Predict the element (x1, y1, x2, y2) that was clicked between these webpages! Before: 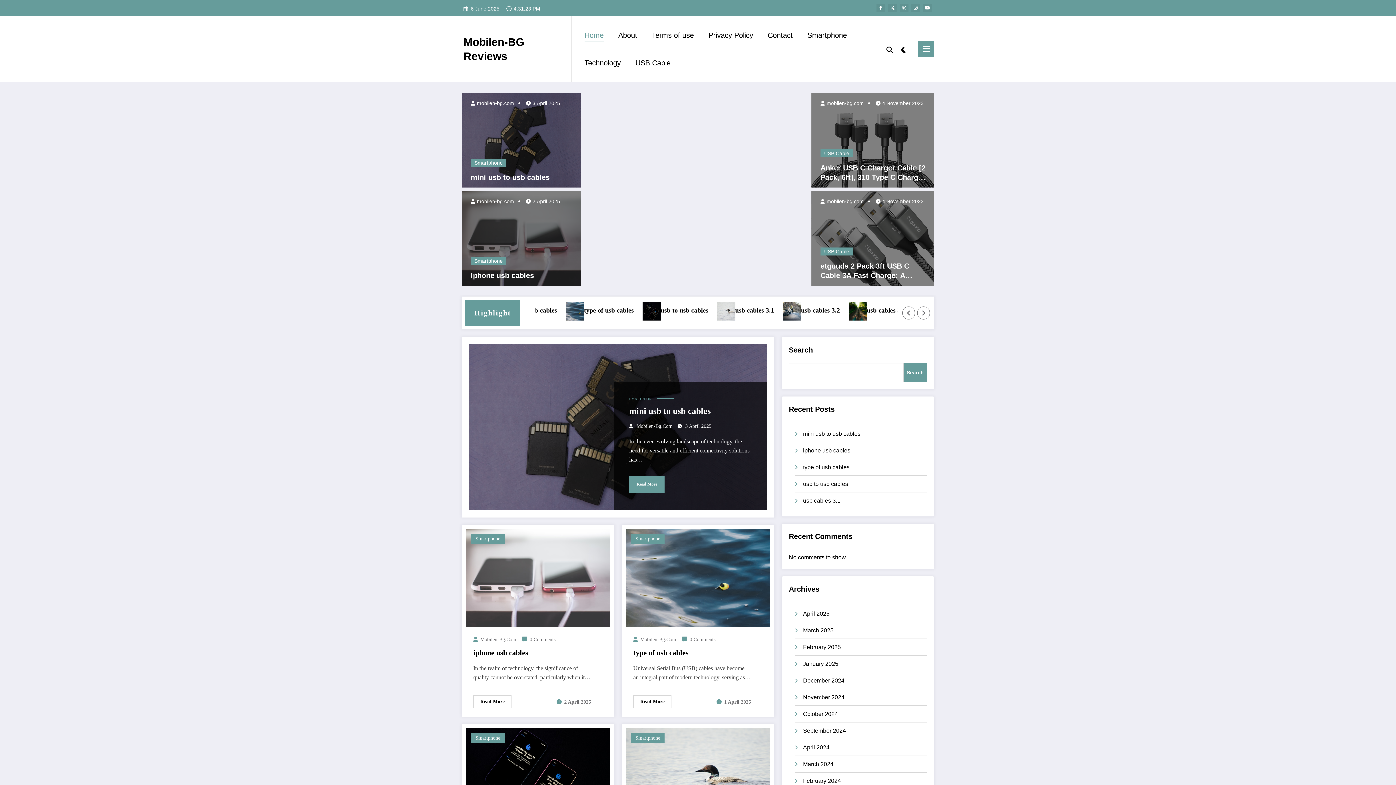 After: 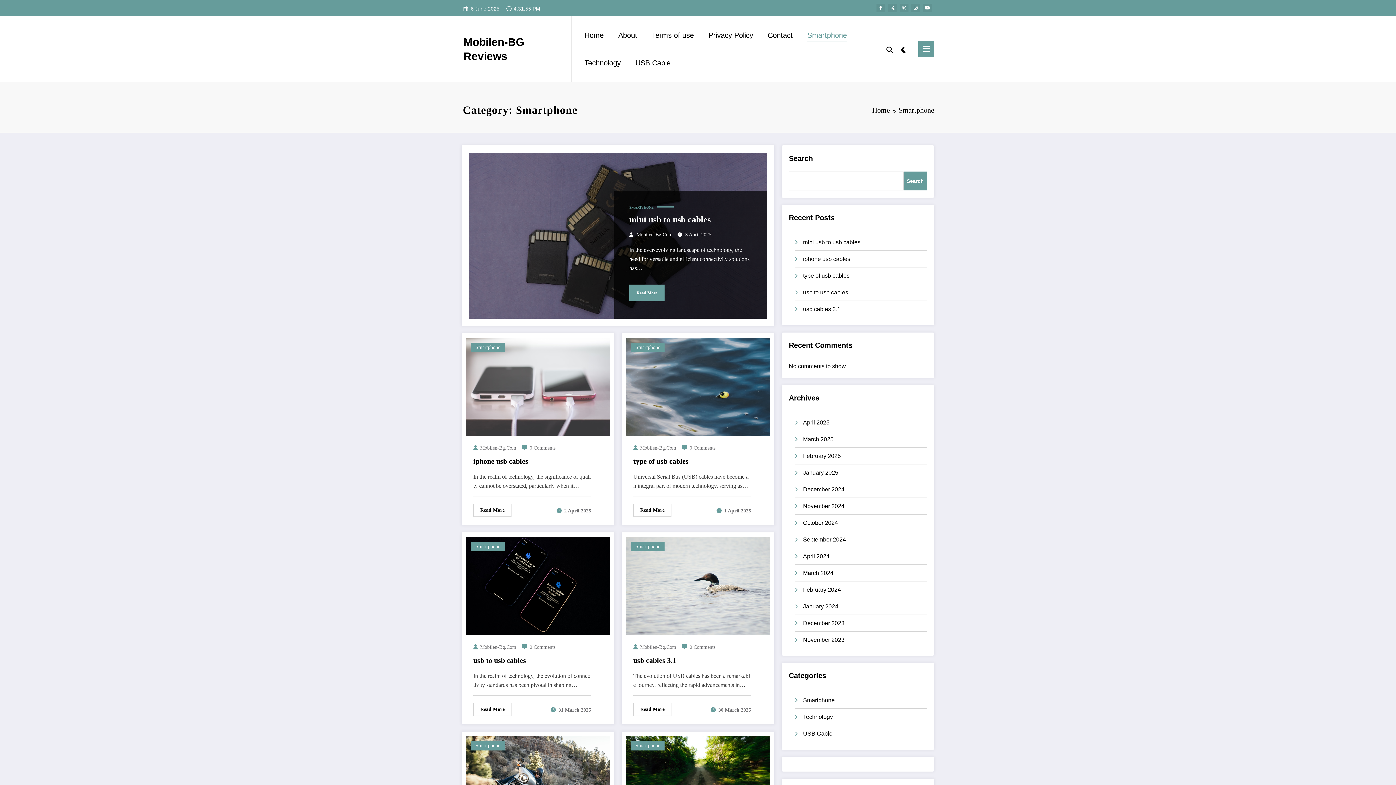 Action: bbox: (629, 397, 653, 401) label: SMARTPHONE